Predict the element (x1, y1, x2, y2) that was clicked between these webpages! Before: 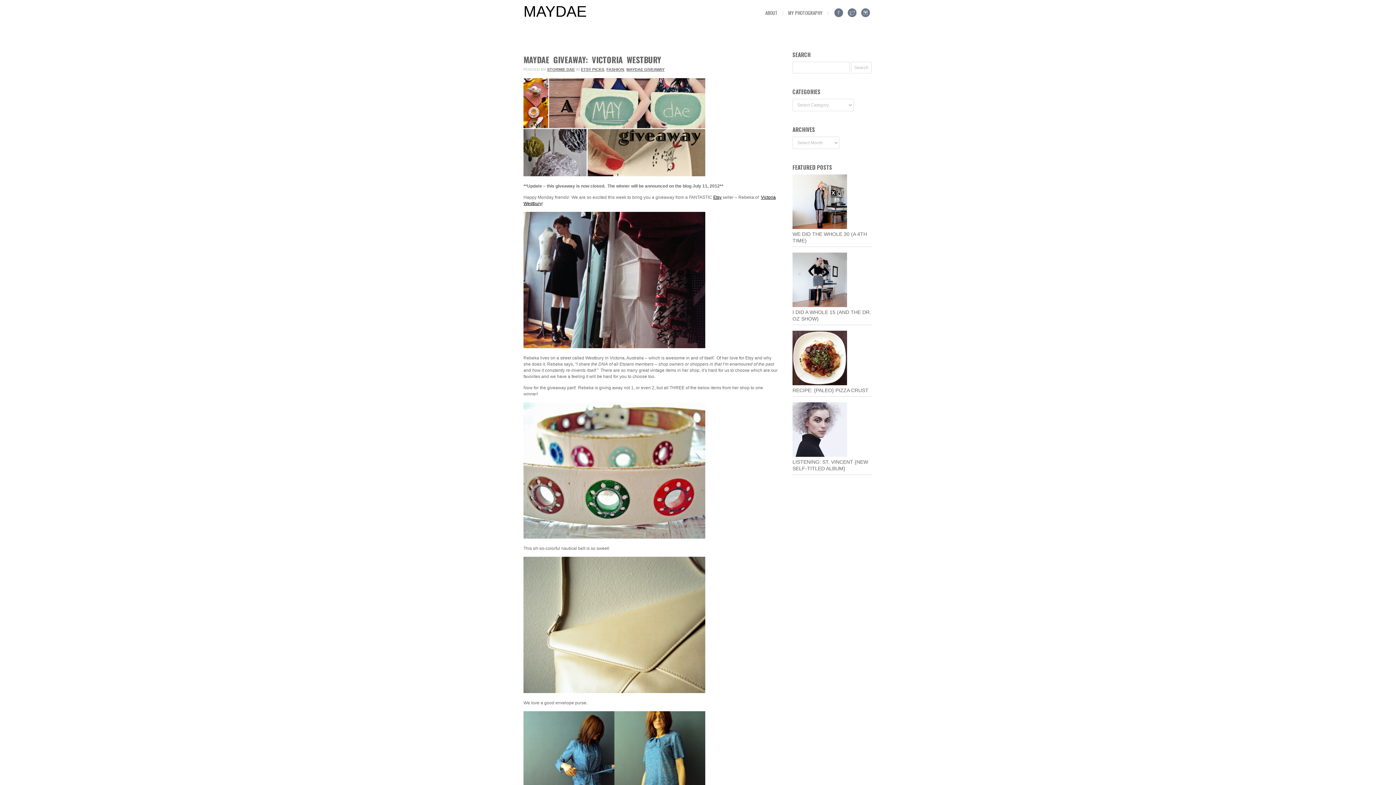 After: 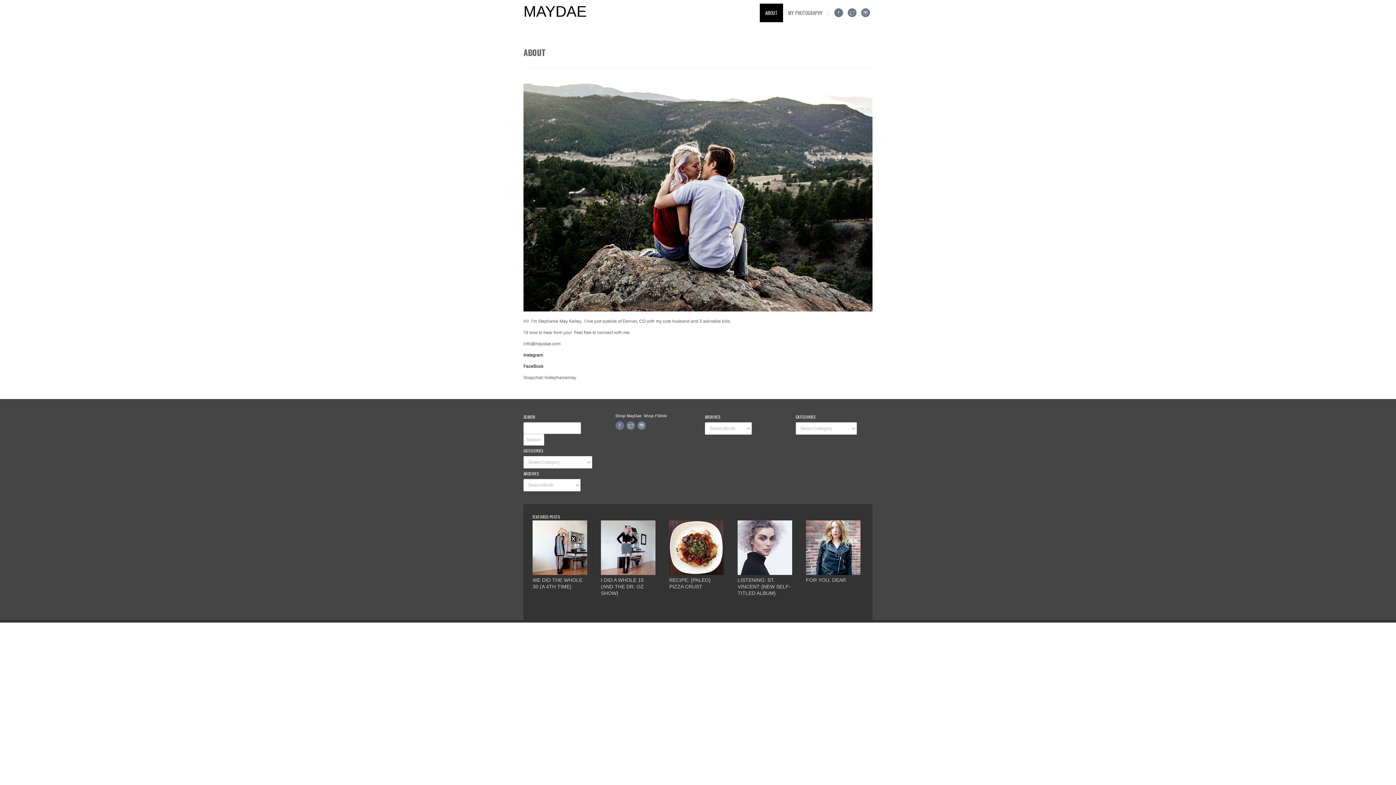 Action: bbox: (760, 3, 783, 22) label: ABOUT